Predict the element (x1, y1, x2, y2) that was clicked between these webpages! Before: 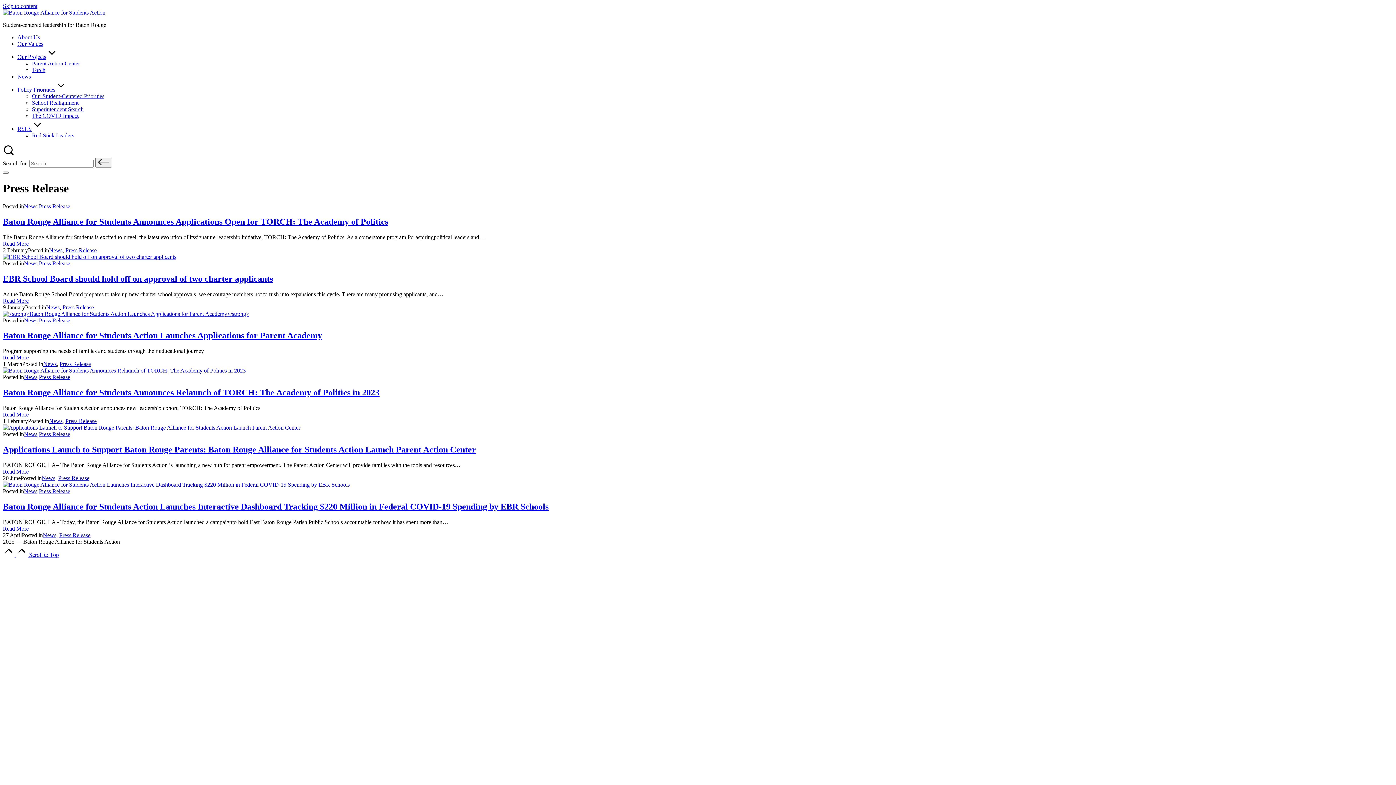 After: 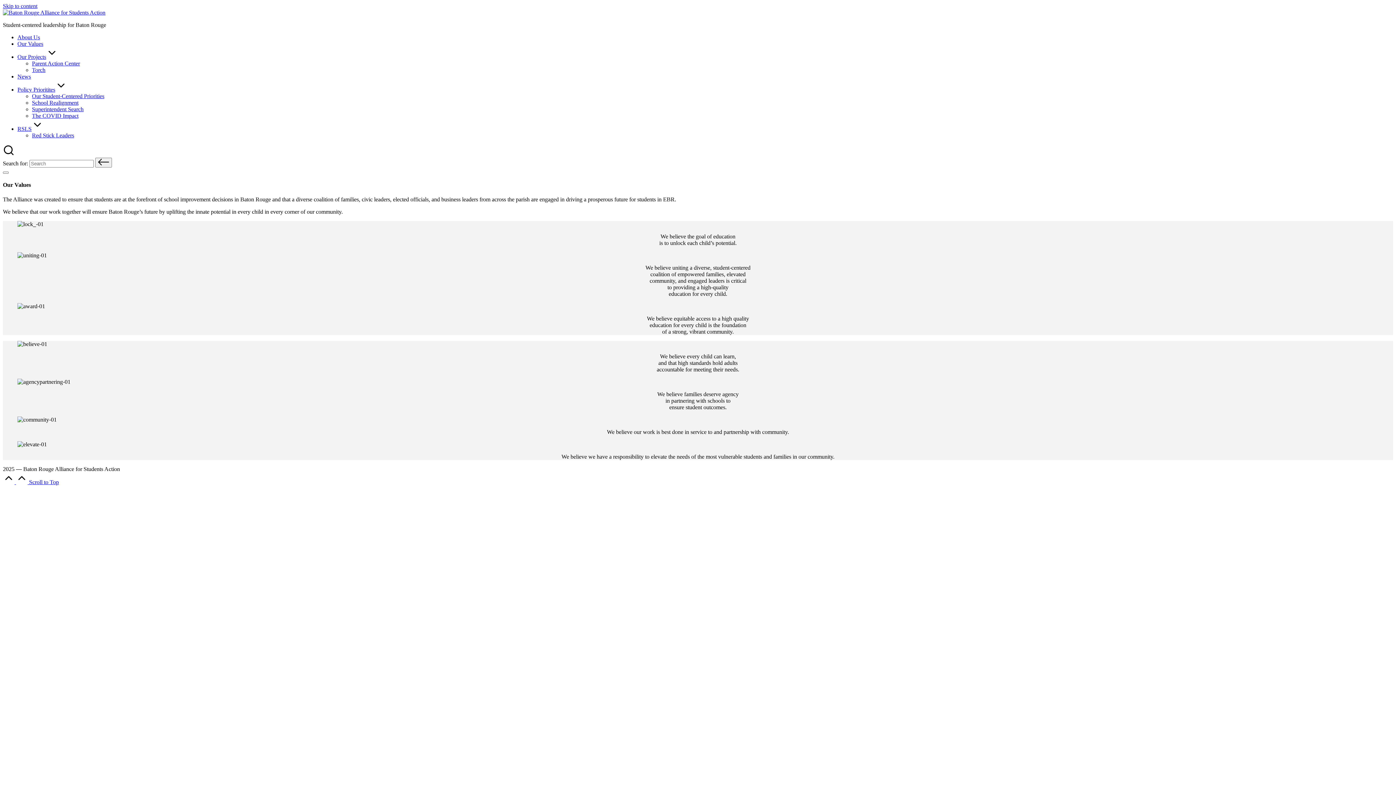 Action: label: Our Values bbox: (17, 40, 43, 46)